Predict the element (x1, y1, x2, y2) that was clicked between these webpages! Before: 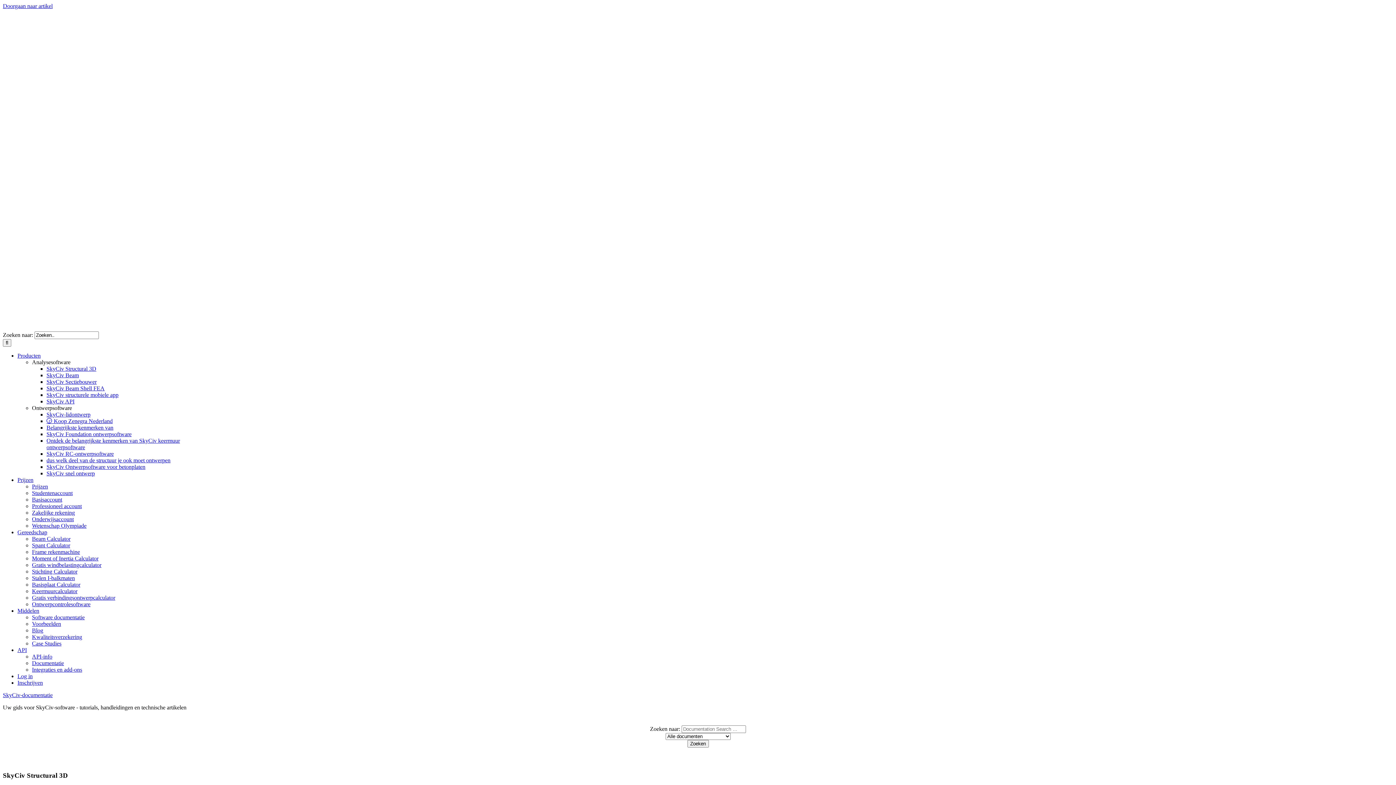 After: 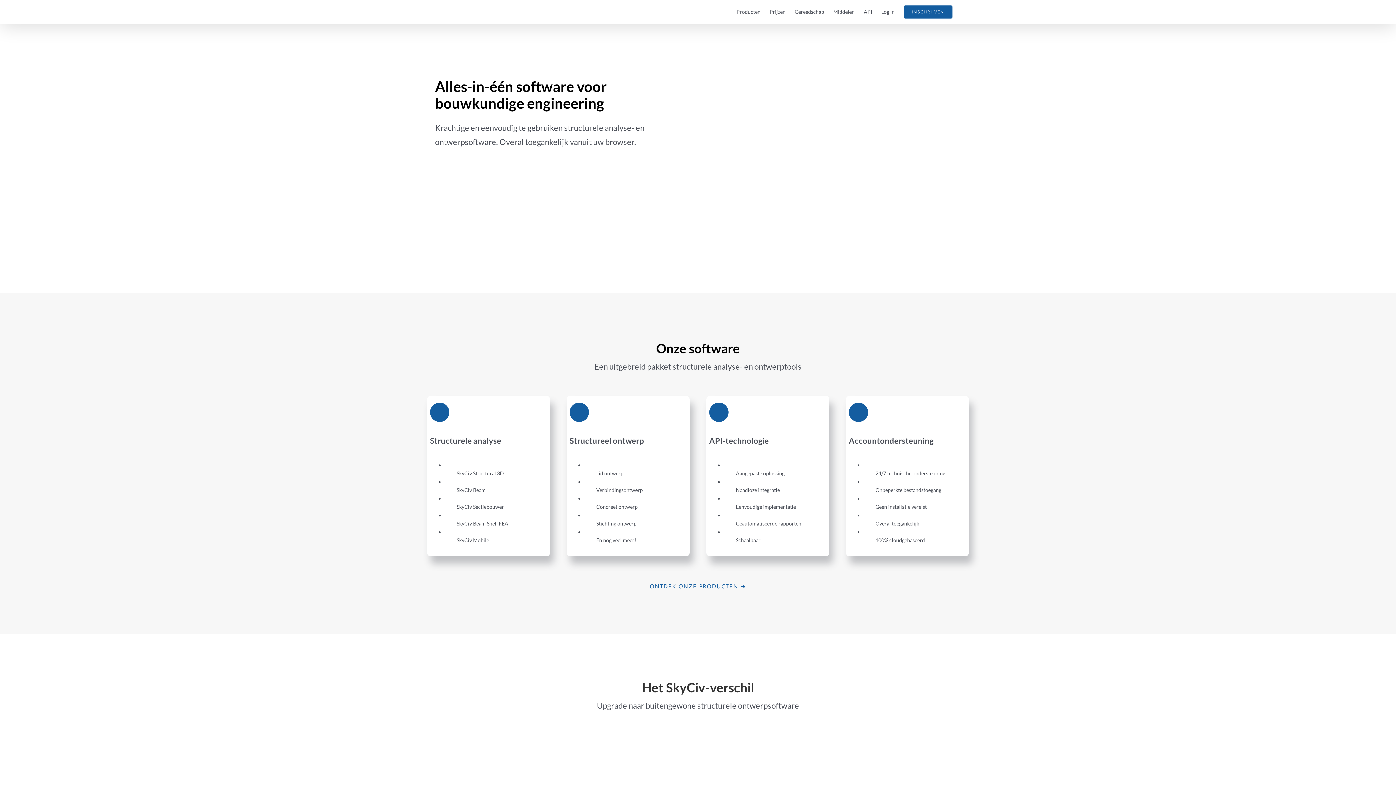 Action: label:   bbox: (2, 164, 725, 331)